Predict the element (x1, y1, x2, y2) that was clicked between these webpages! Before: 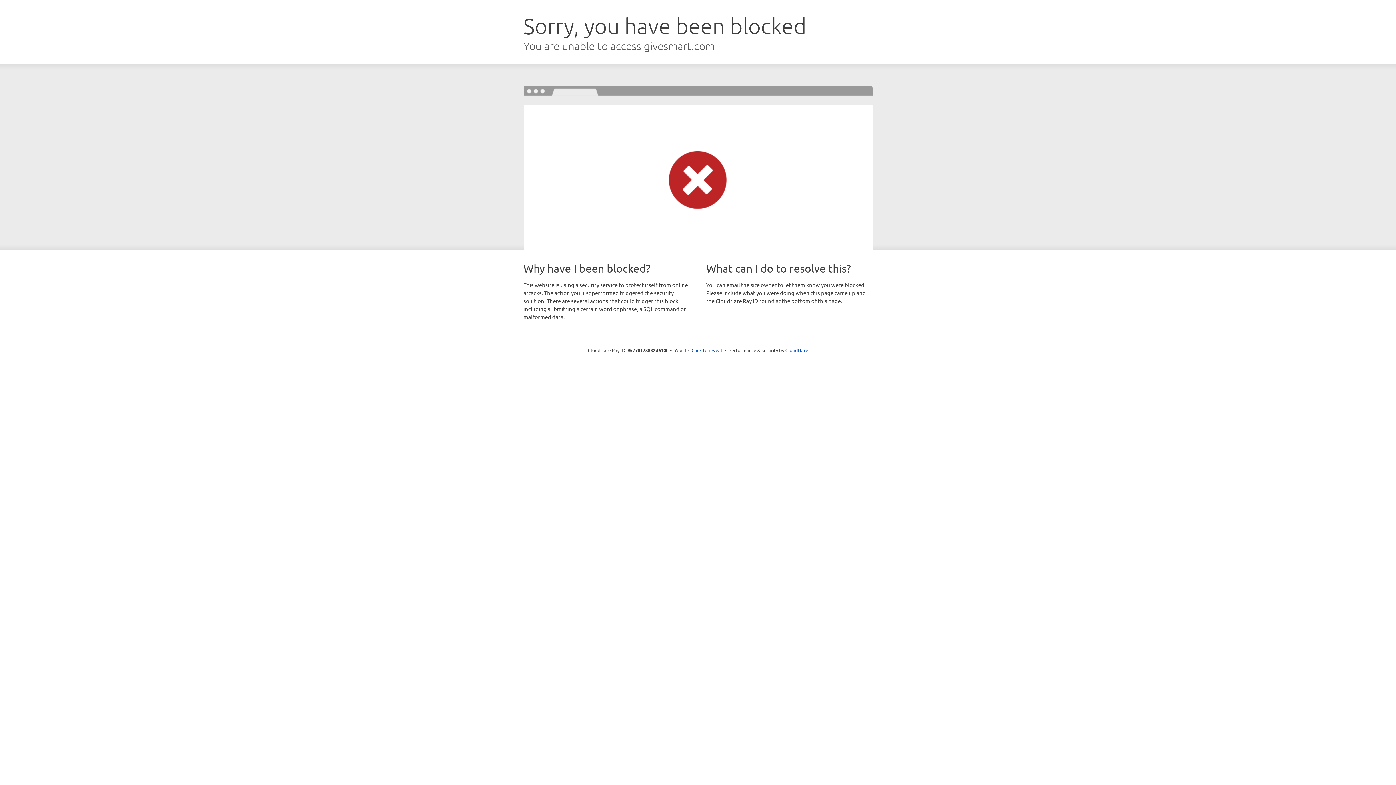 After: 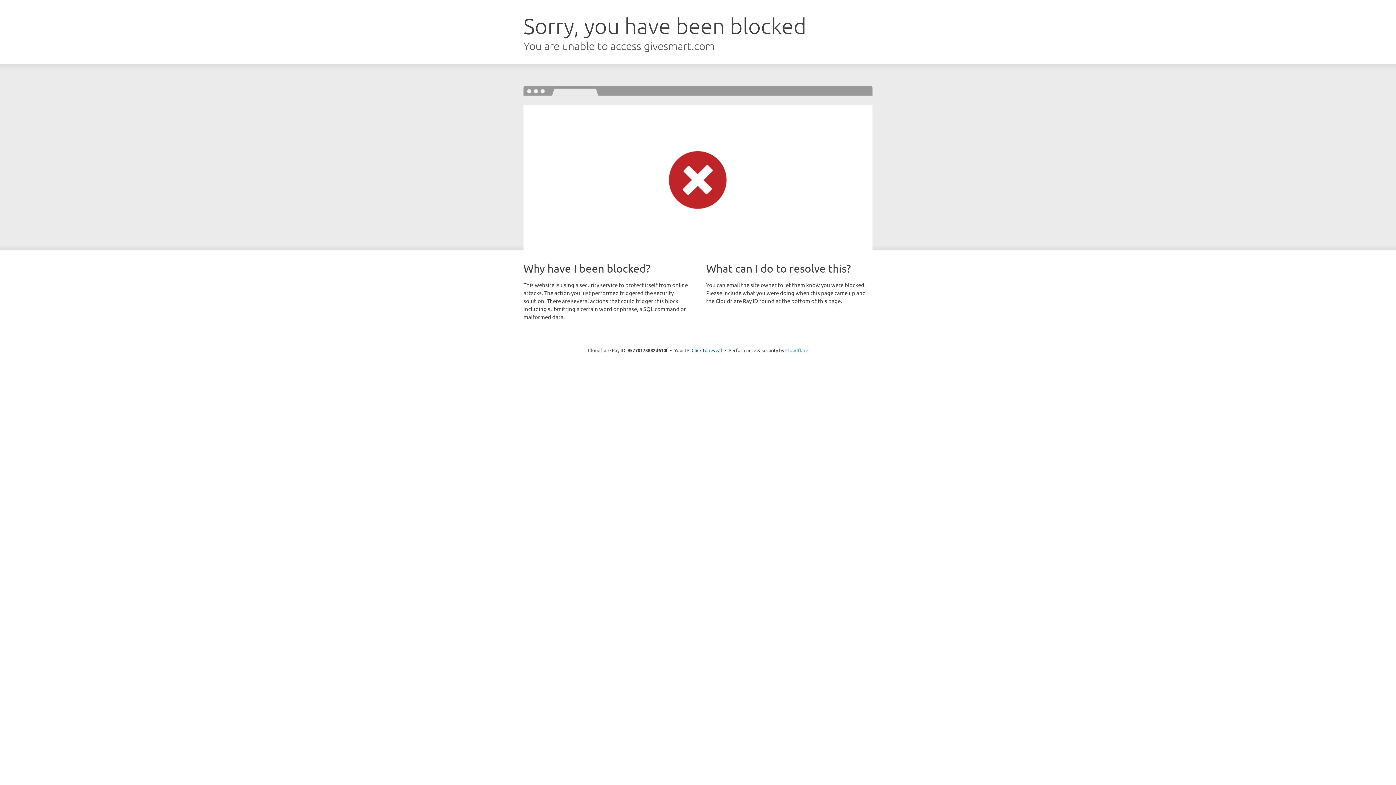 Action: label: Cloudflare bbox: (785, 347, 808, 353)